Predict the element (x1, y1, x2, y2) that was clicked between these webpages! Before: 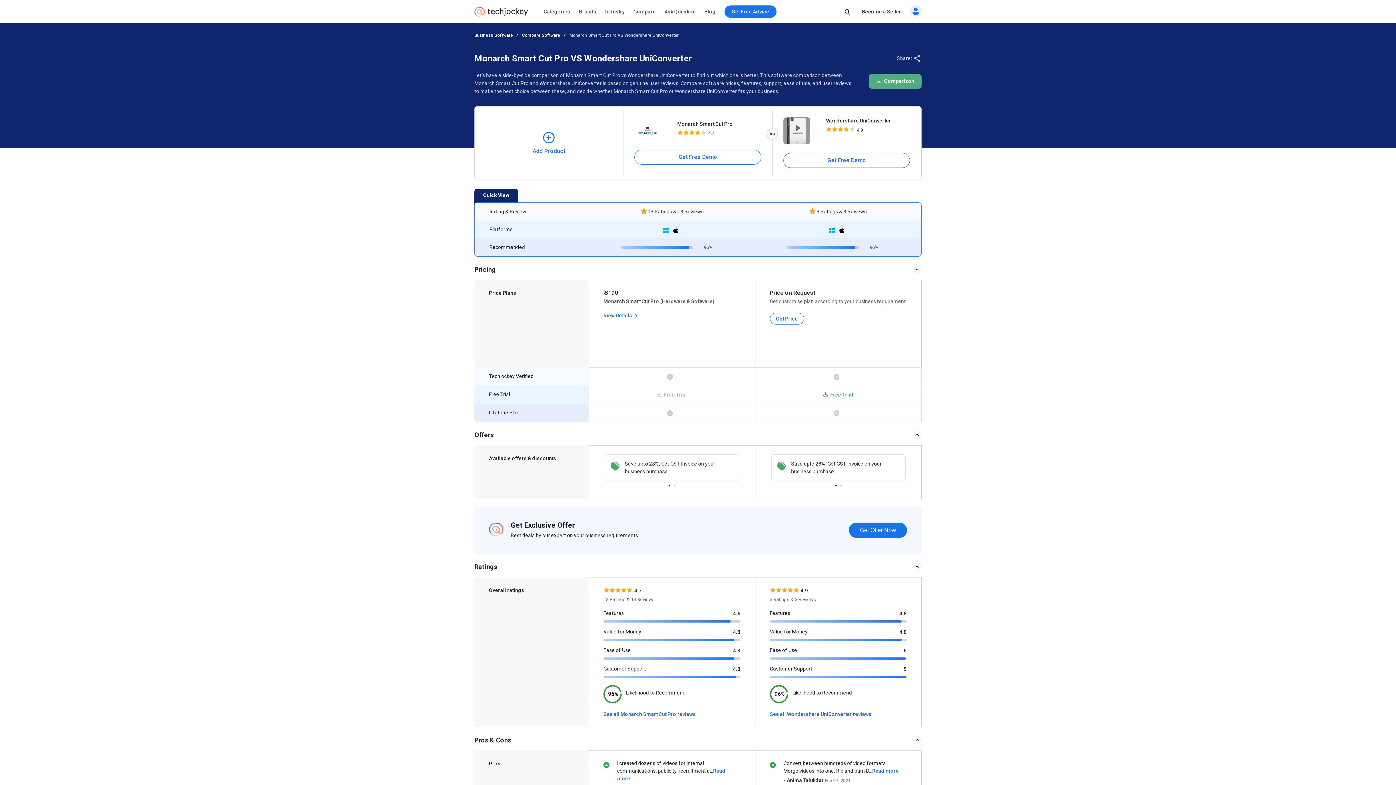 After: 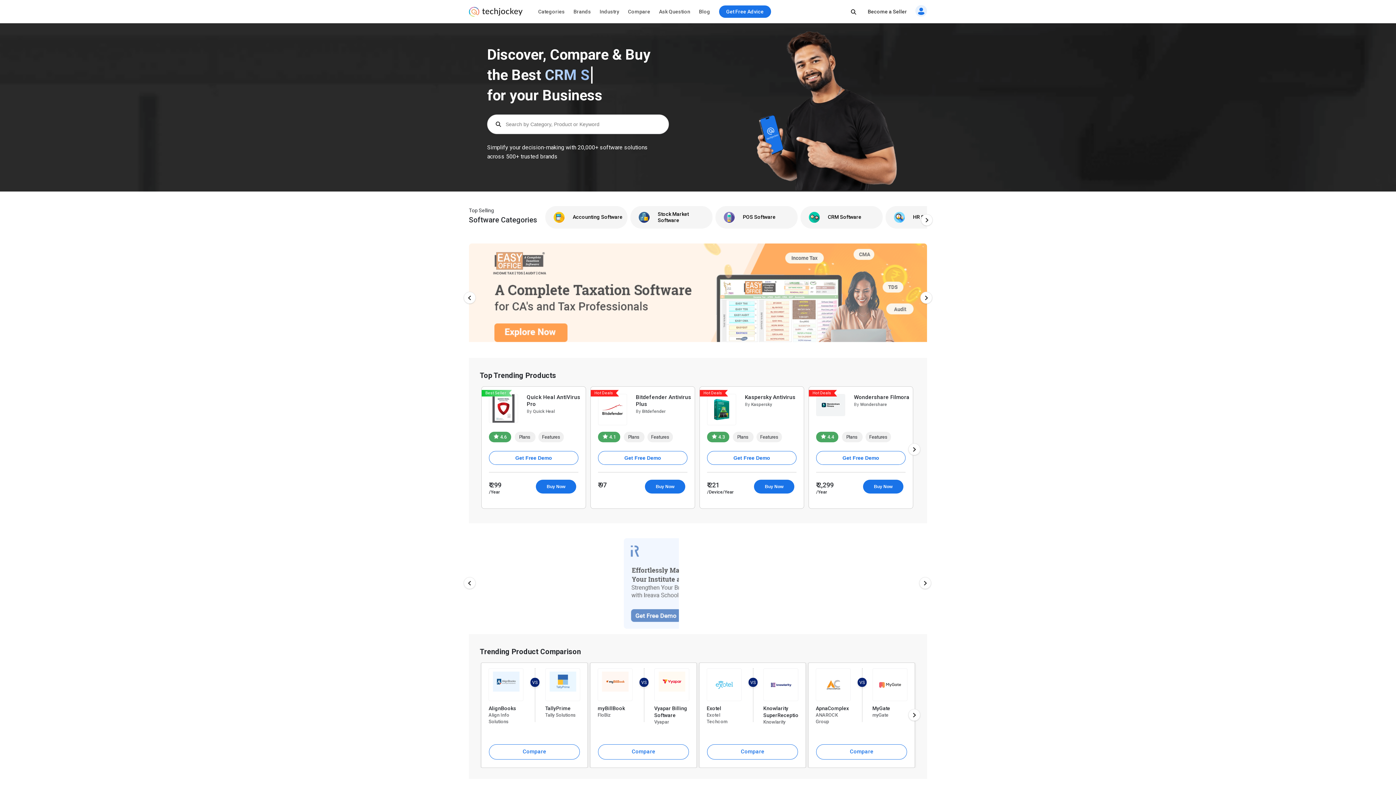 Action: bbox: (474, 10, 527, 17)